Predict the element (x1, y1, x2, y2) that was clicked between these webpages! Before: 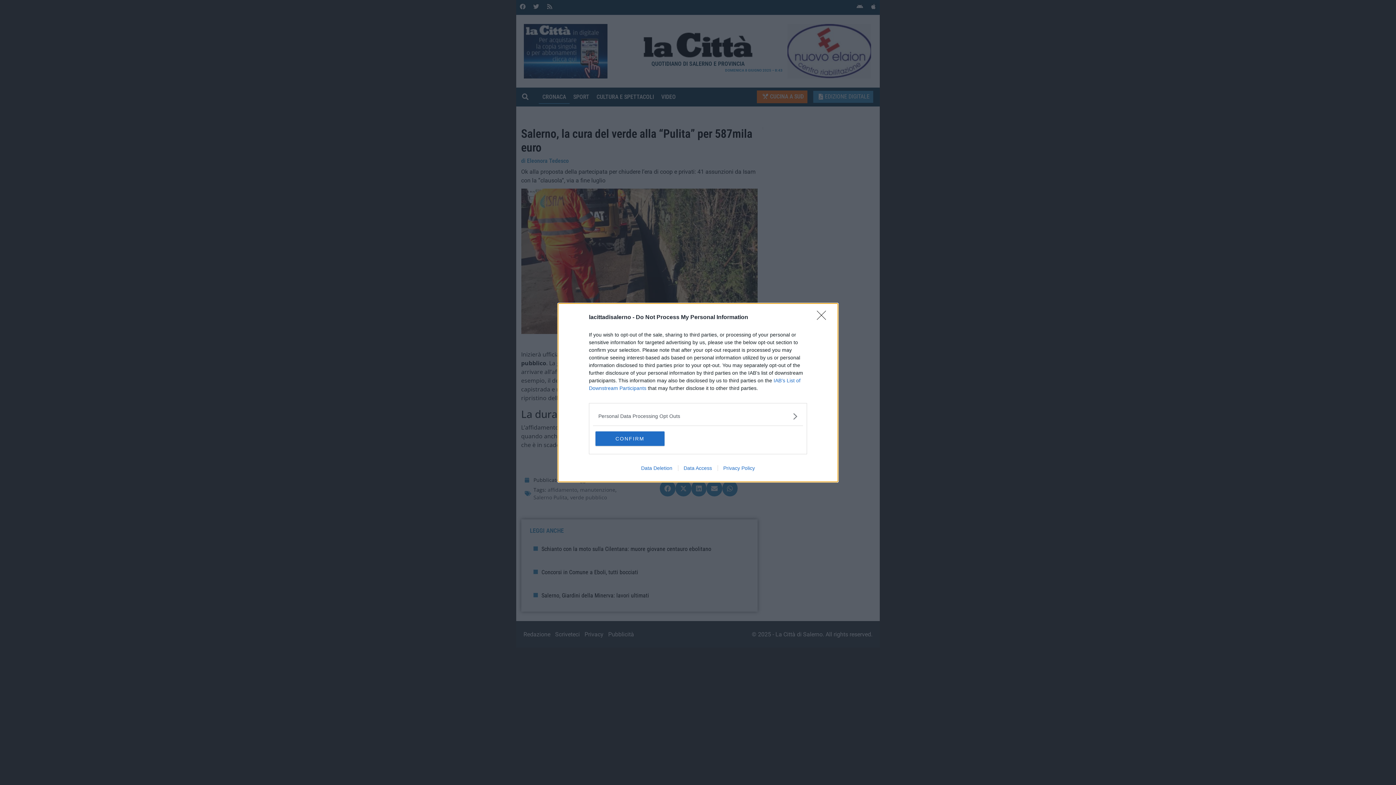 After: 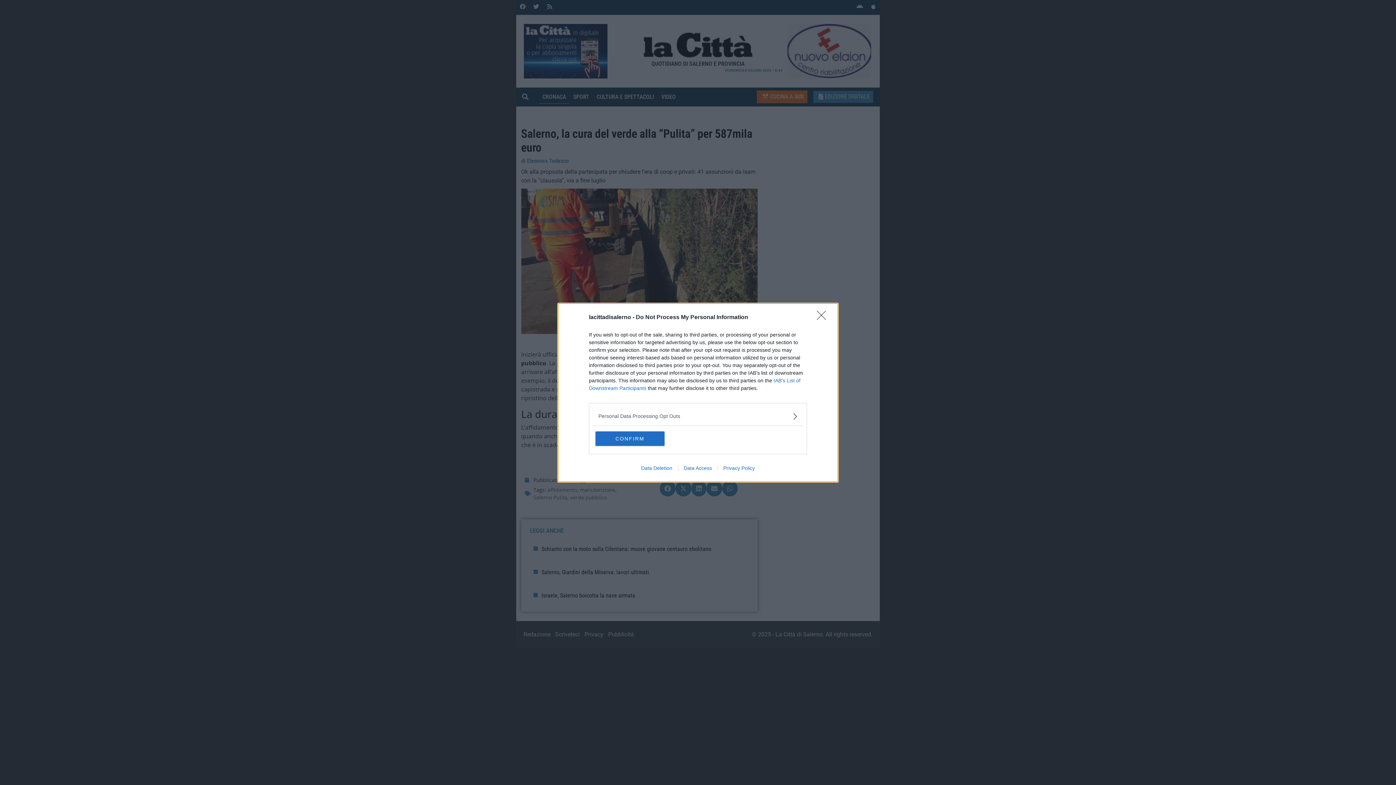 Action: label: Privacy Policy bbox: (717, 465, 760, 471)